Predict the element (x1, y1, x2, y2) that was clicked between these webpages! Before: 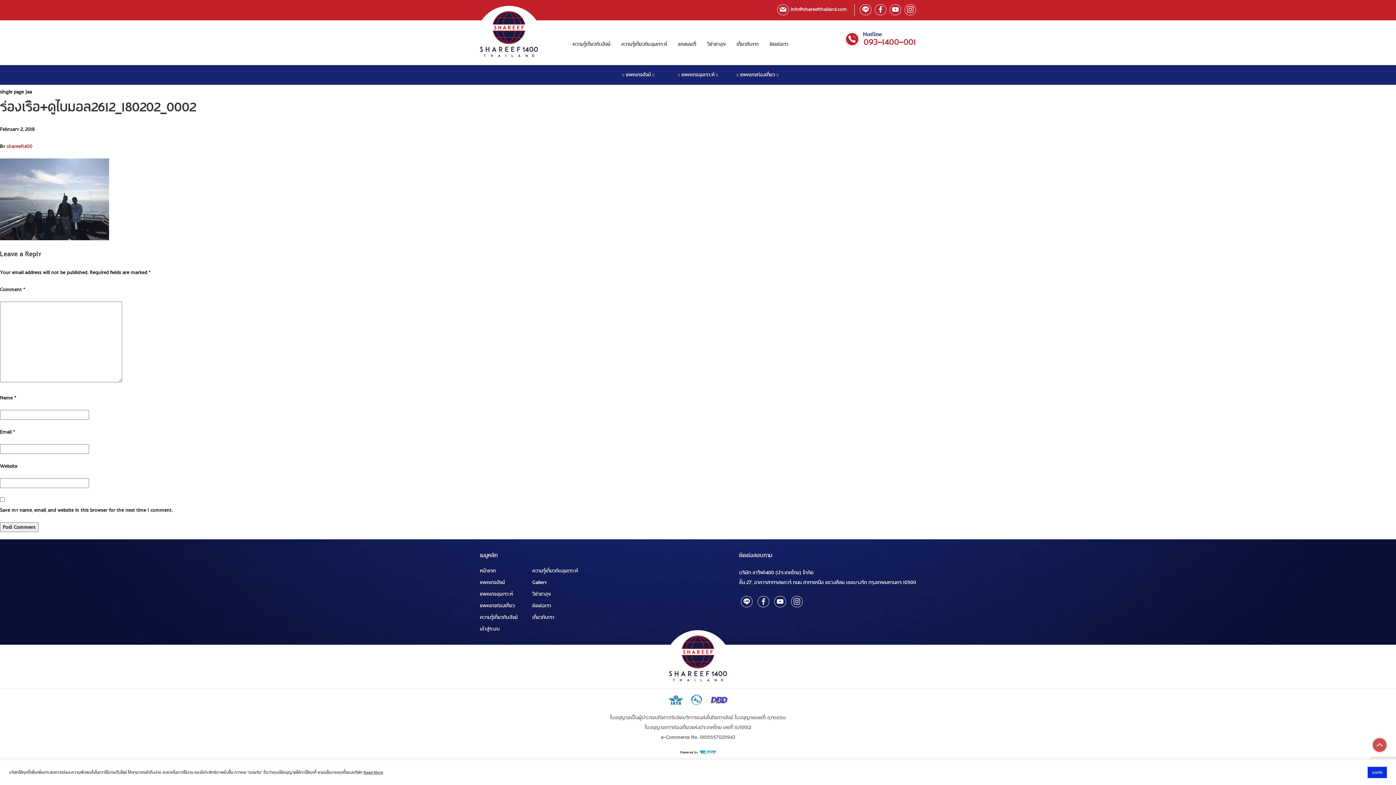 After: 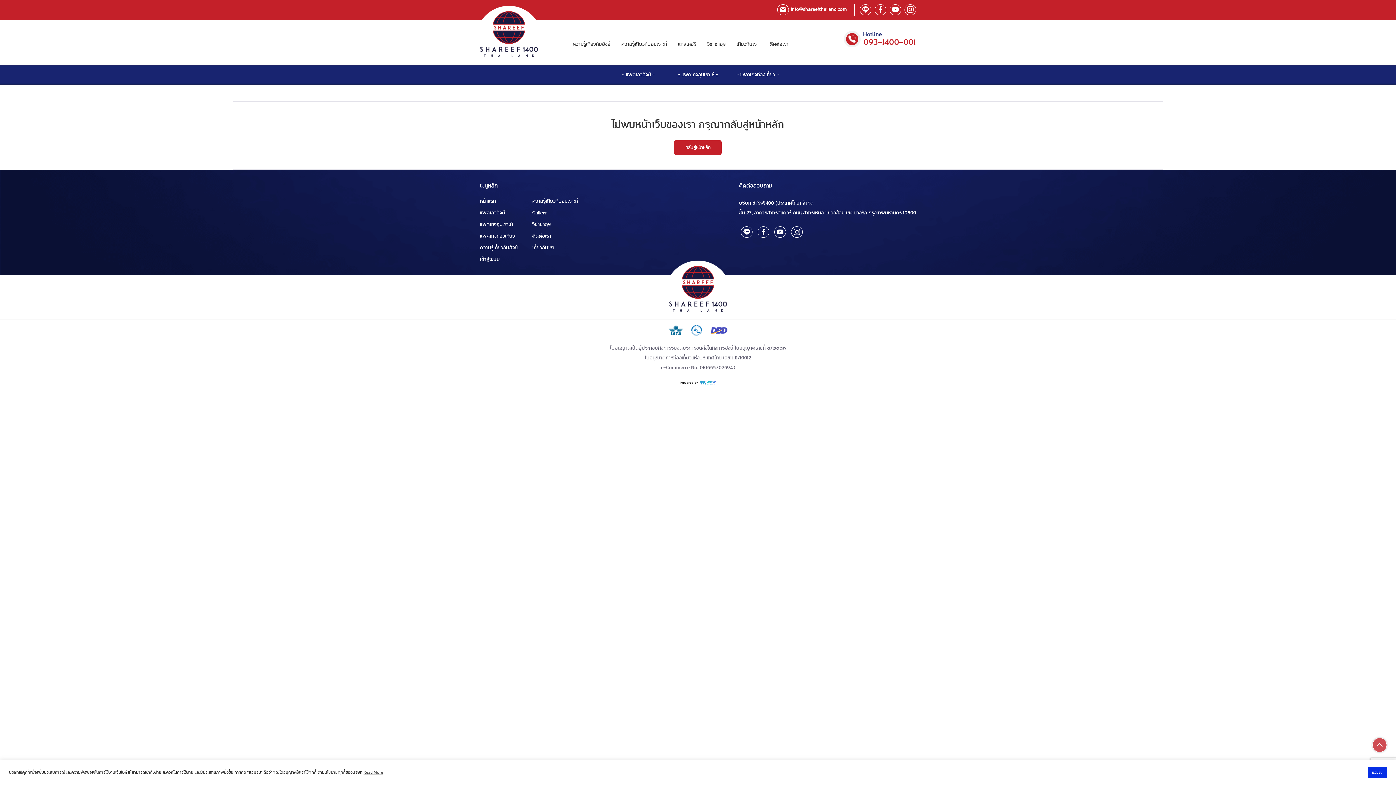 Action: bbox: (480, 625, 500, 633) label: เข้าสู่ระบบ